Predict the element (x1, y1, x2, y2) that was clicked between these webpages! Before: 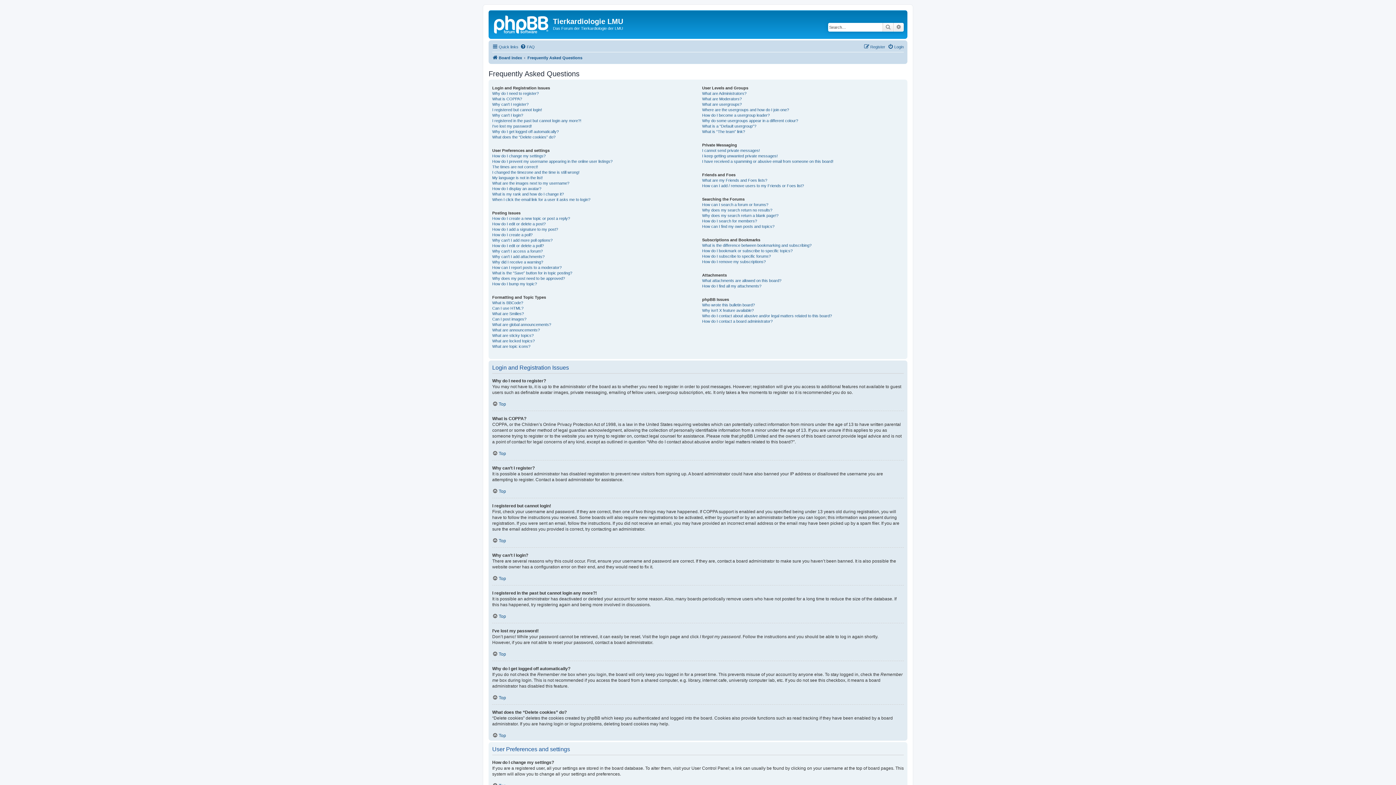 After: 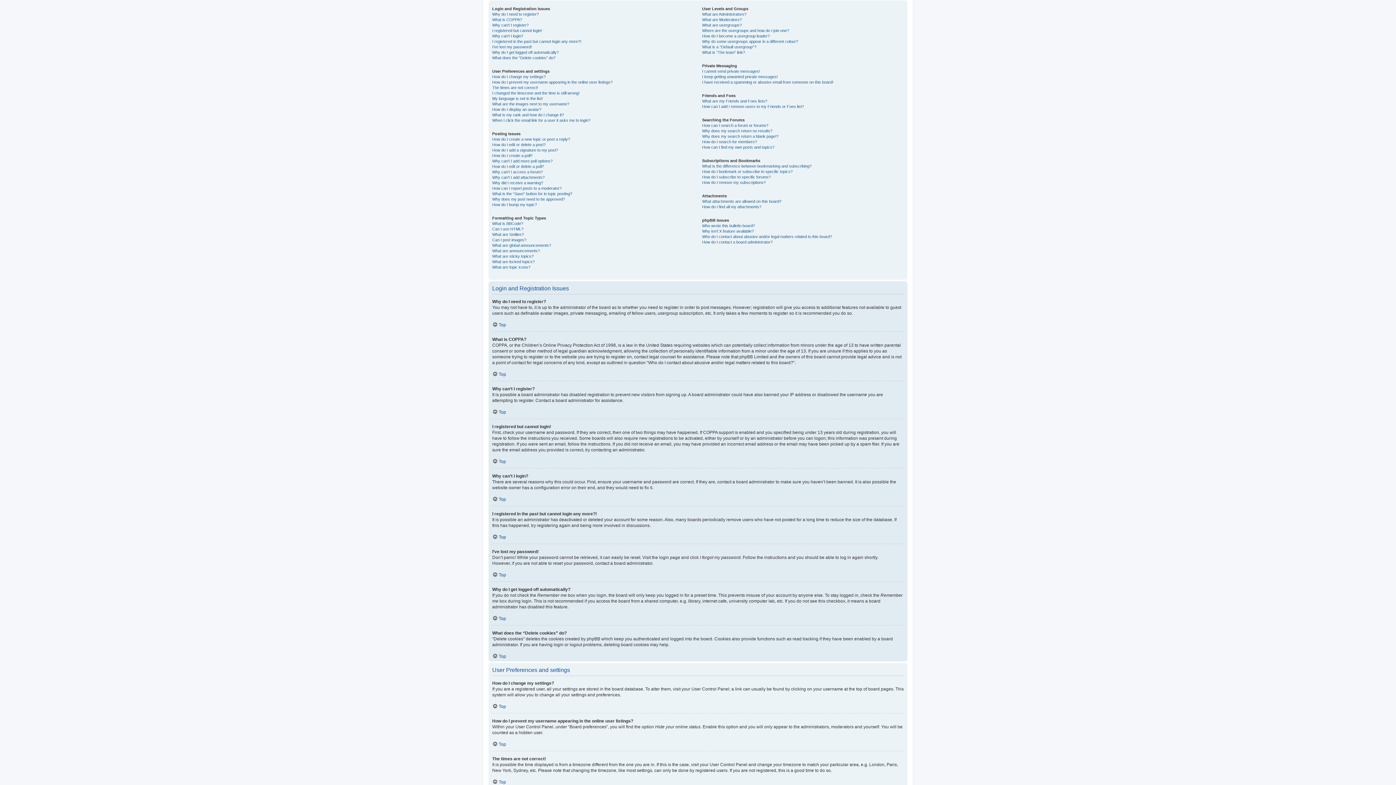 Action: bbox: (492, 401, 506, 406) label: Top